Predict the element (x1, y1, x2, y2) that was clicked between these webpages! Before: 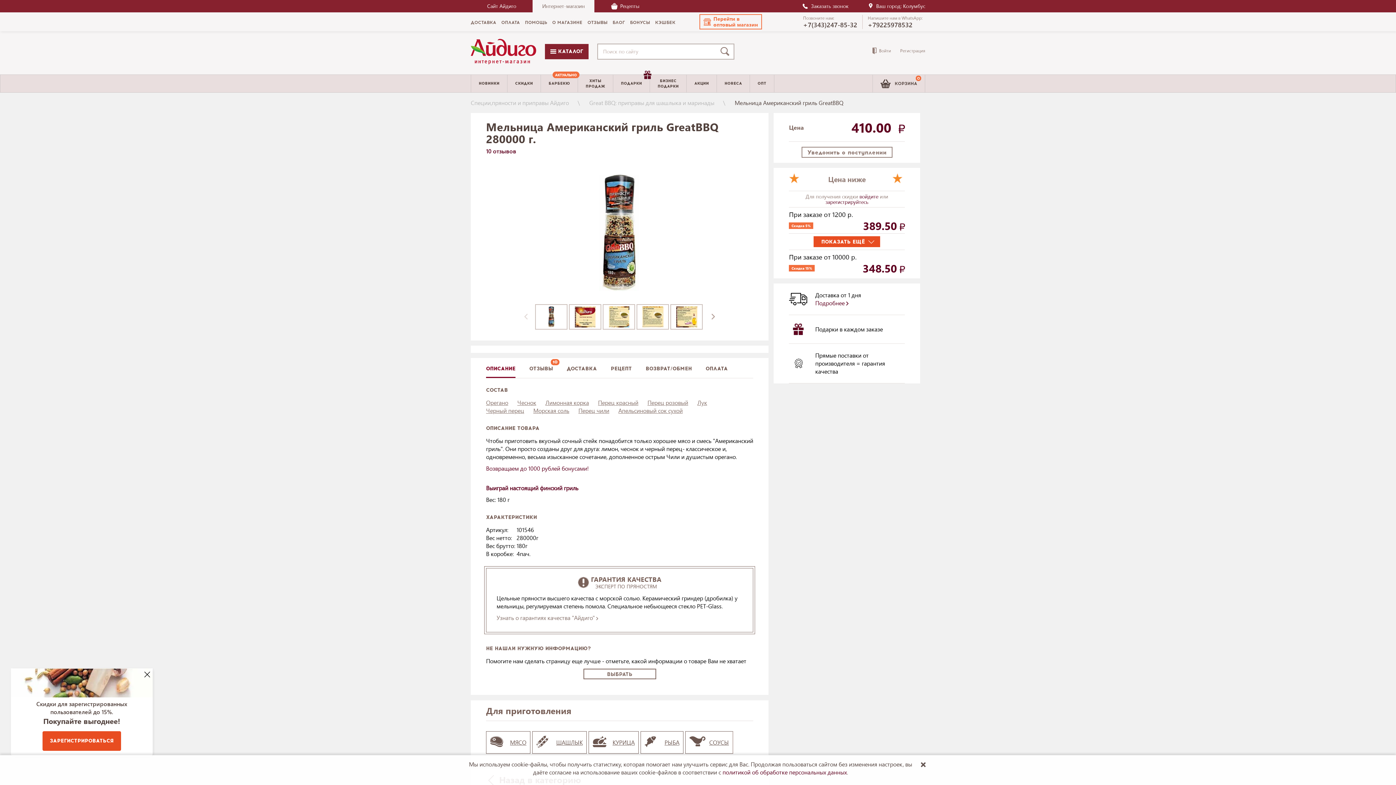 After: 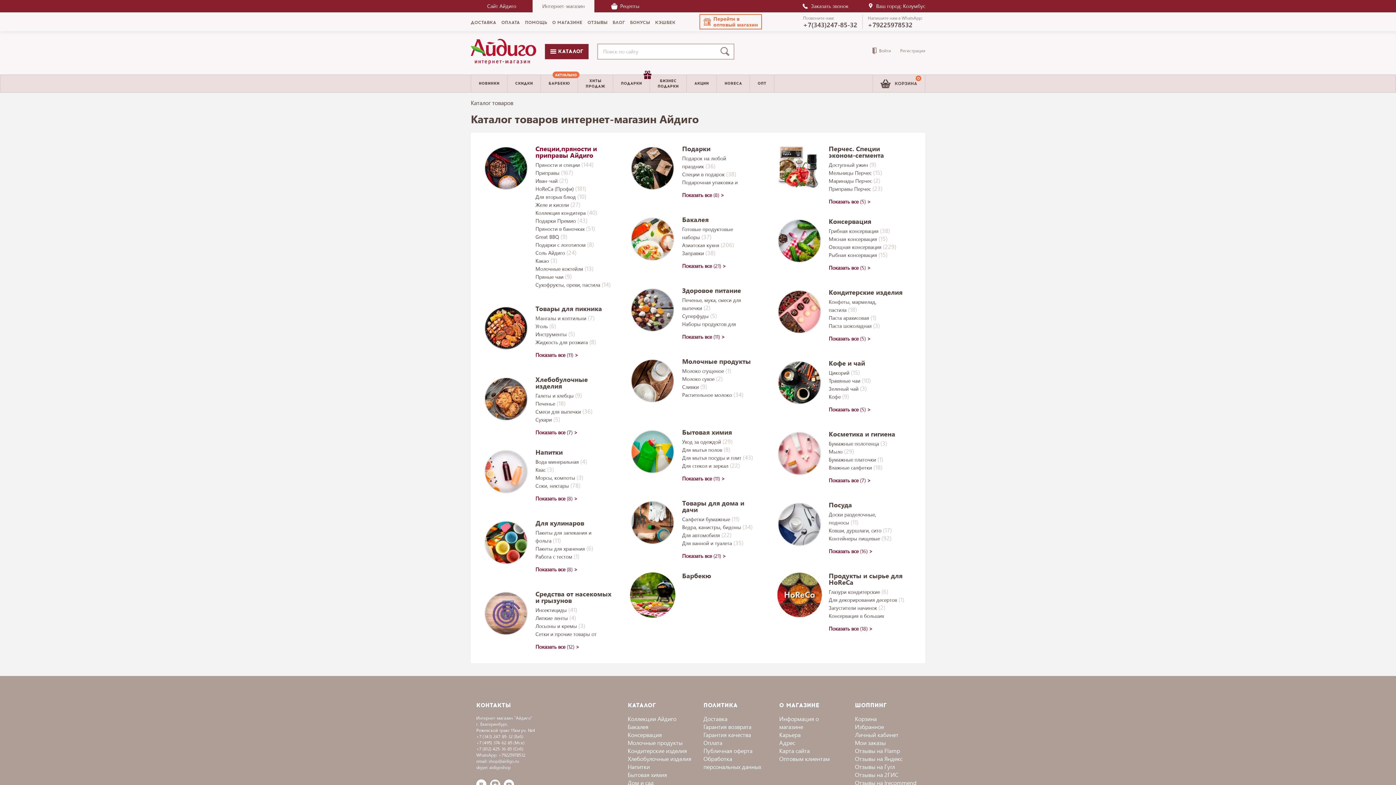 Action: bbox: (545, 43, 588, 59) label:  КАТАЛОГ